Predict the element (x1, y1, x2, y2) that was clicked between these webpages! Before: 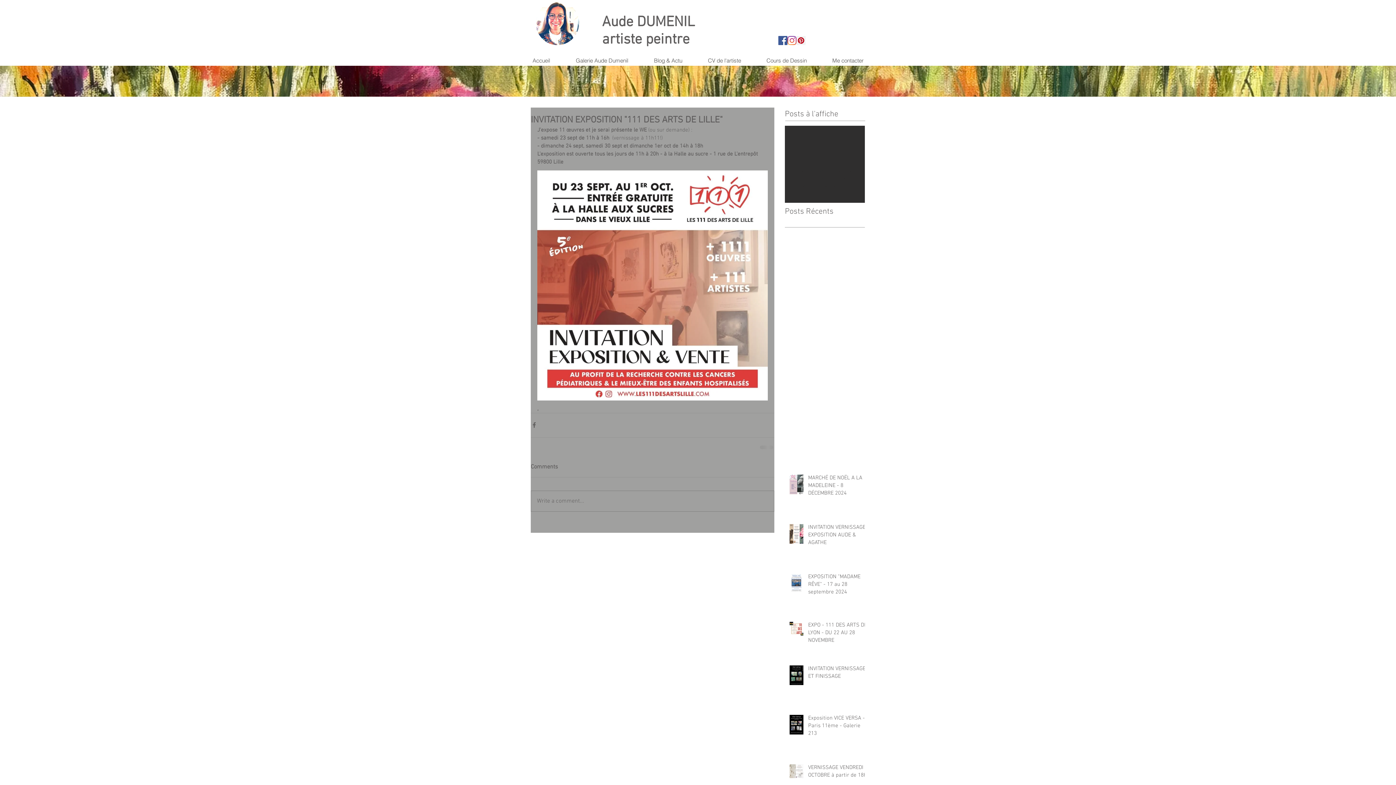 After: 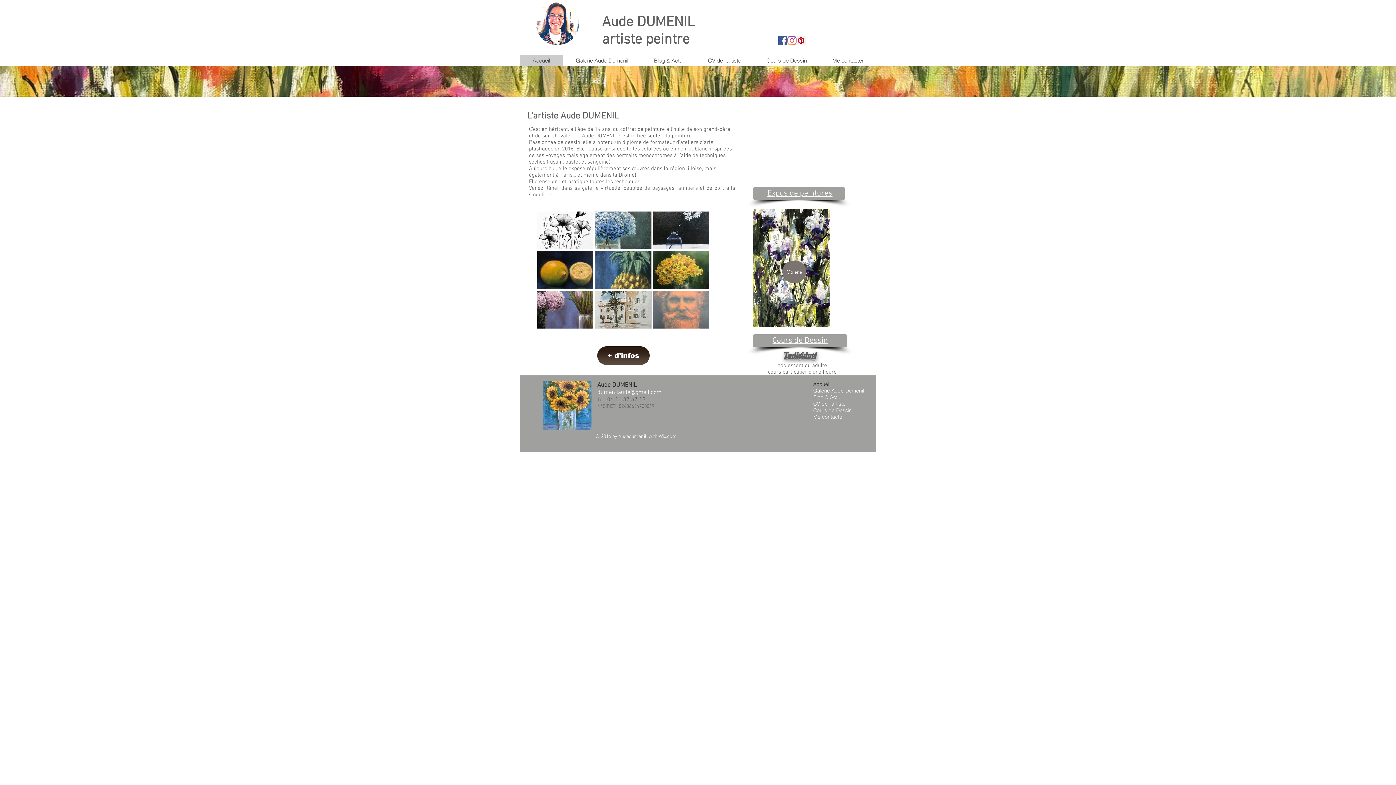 Action: bbox: (602, 13, 694, 31) label: Aude DUMENIL